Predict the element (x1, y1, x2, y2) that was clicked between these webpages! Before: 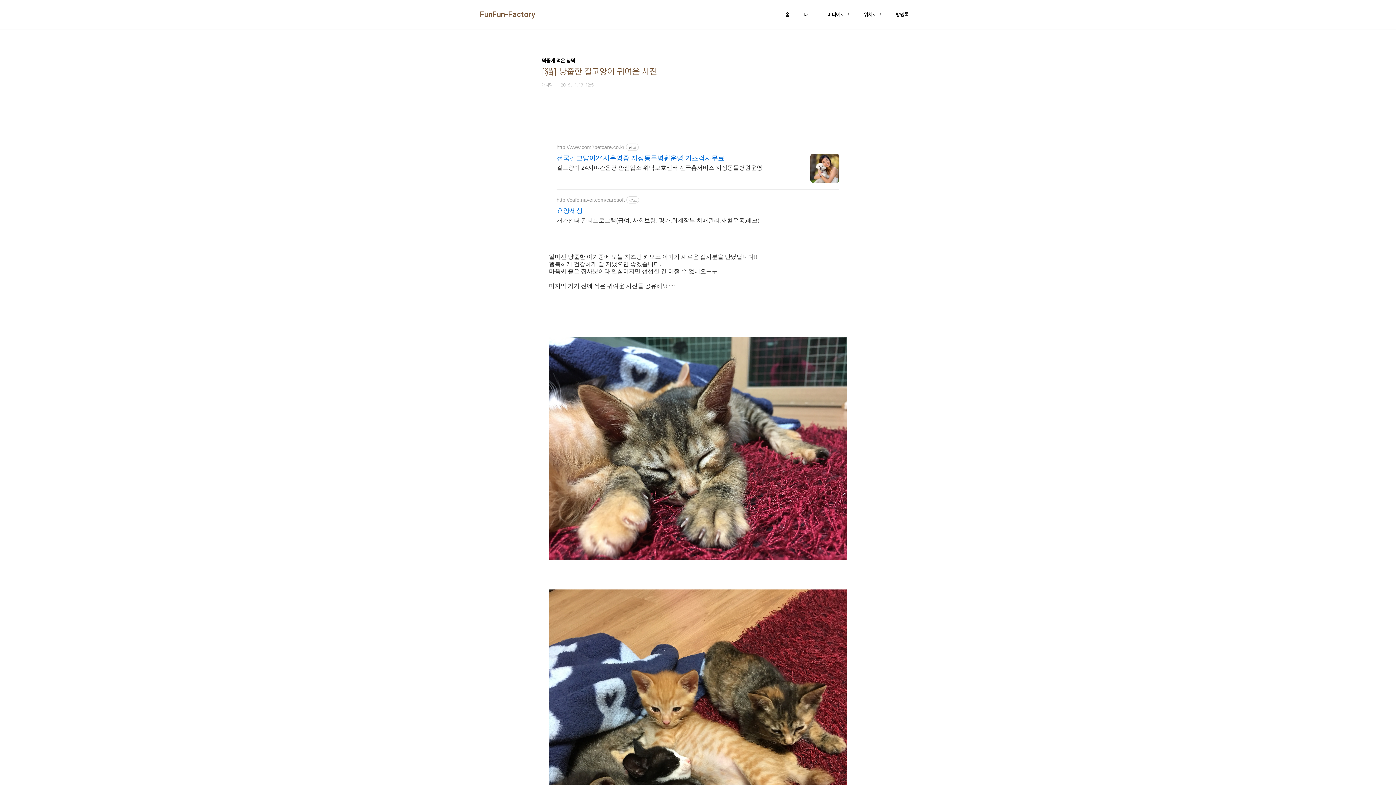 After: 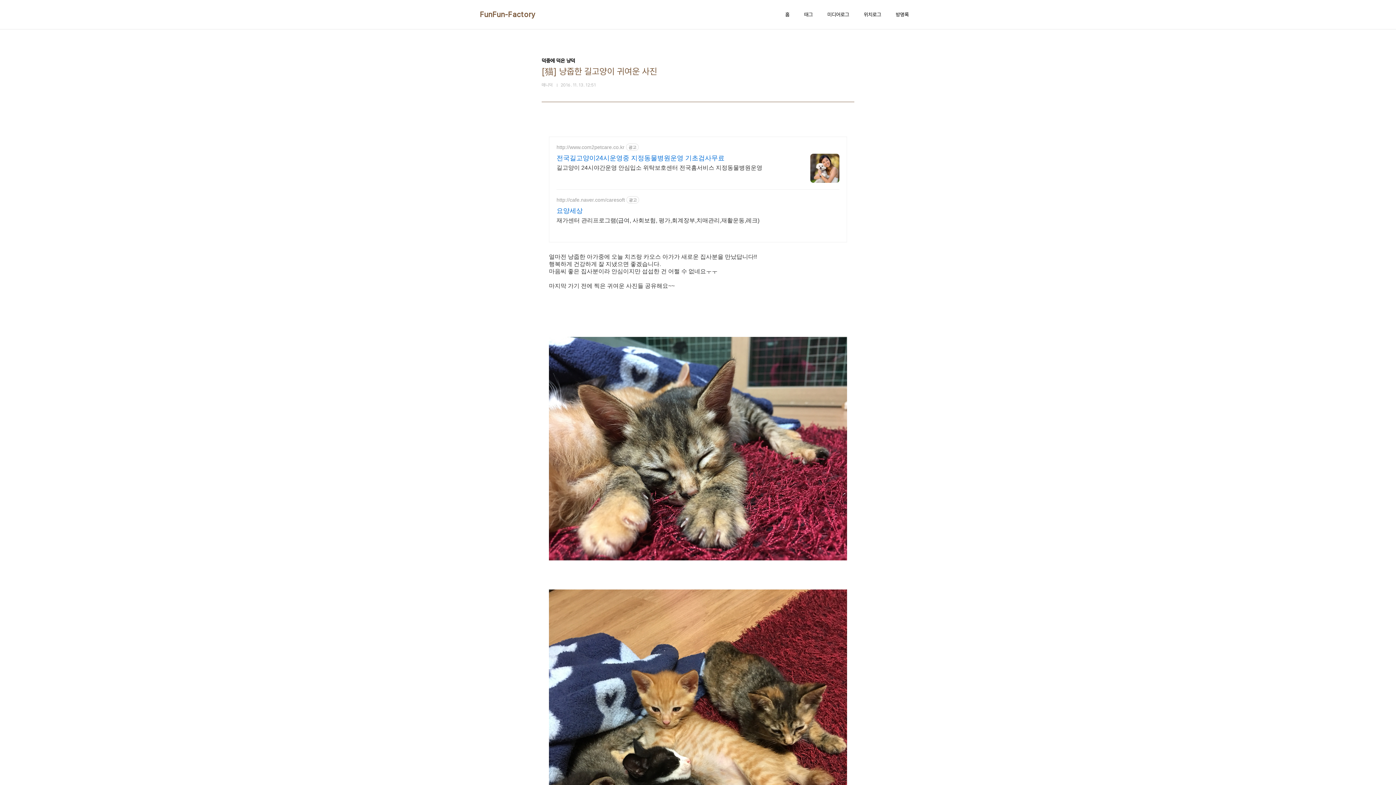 Action: bbox: (556, 153, 762, 162) label: 전국길고양이24시운영중 지정동물병원운영 기초검사무료